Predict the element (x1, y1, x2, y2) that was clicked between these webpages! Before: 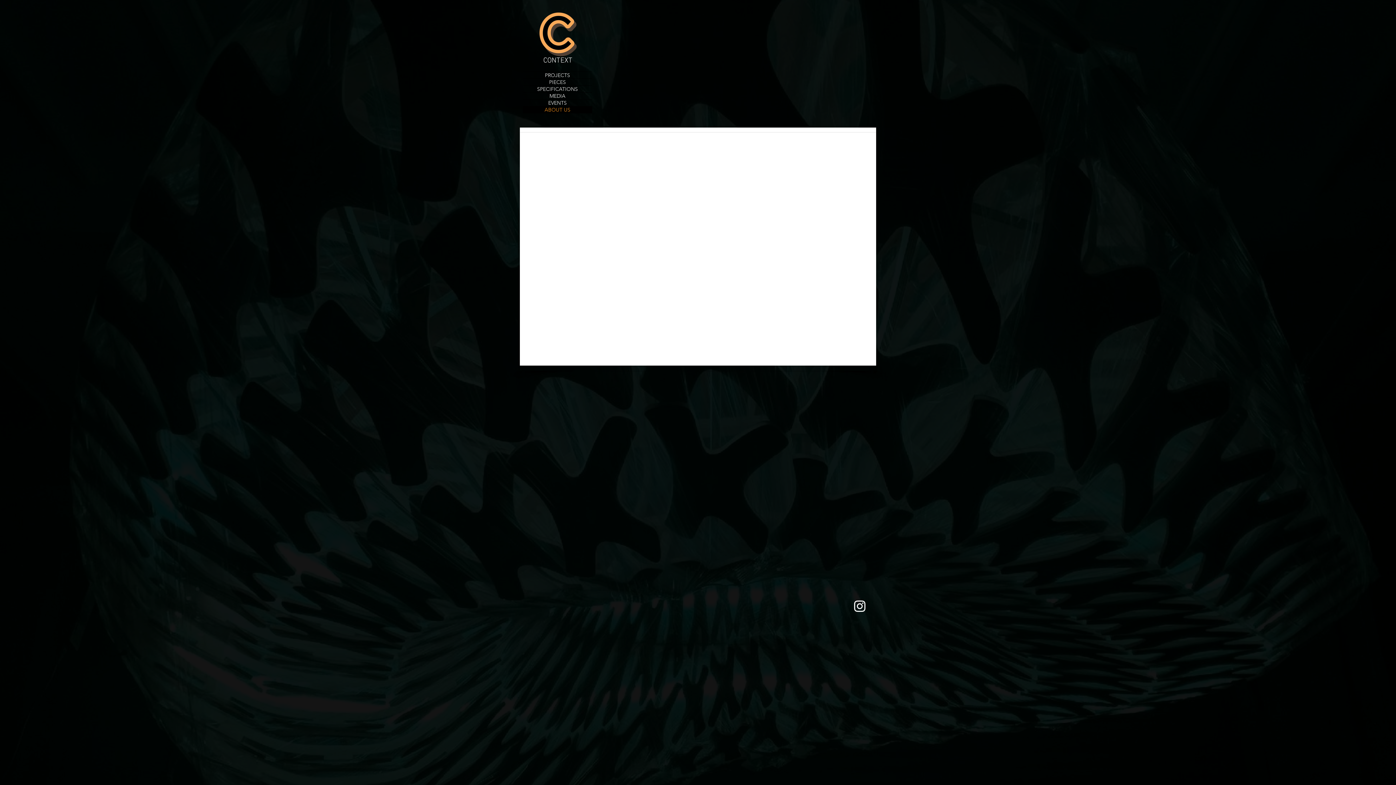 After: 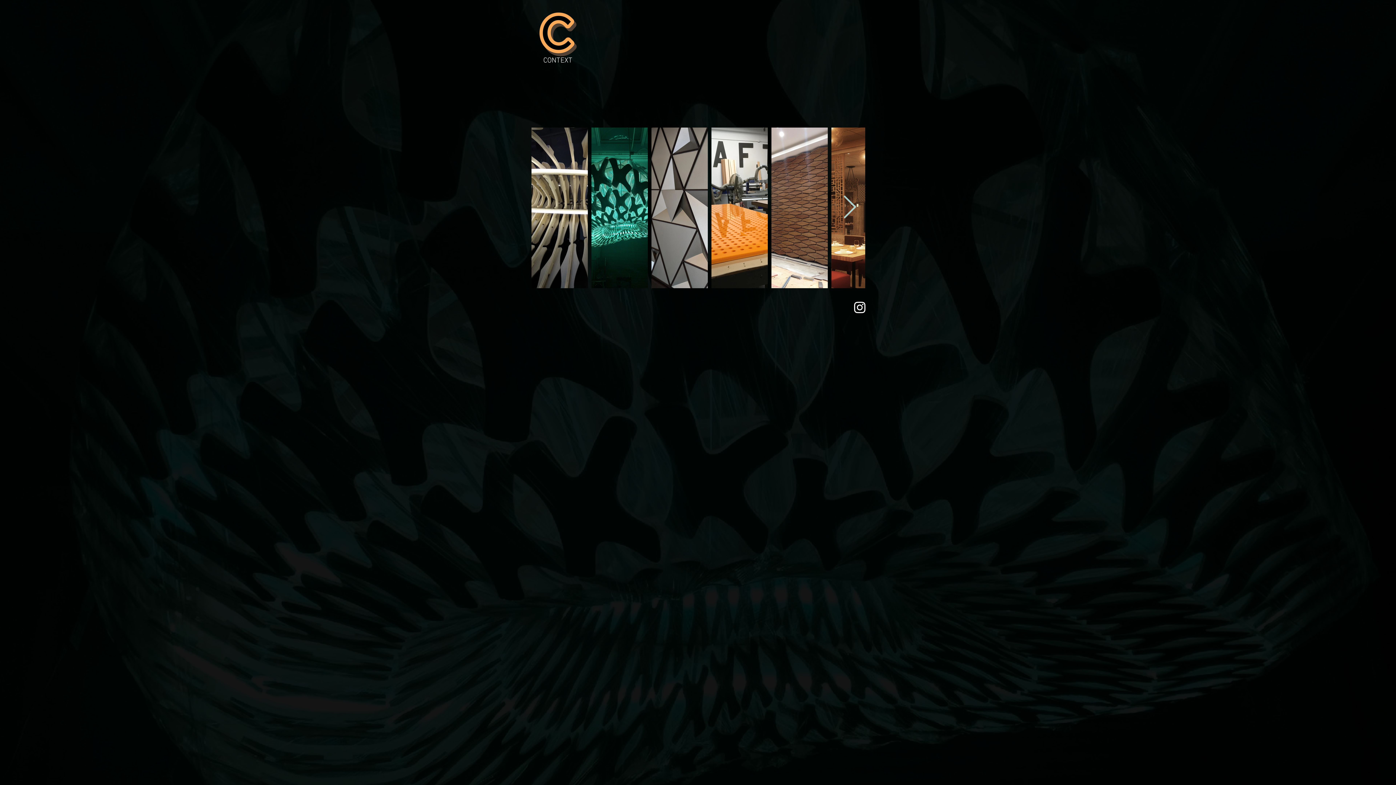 Action: bbox: (532, 7, 583, 58)